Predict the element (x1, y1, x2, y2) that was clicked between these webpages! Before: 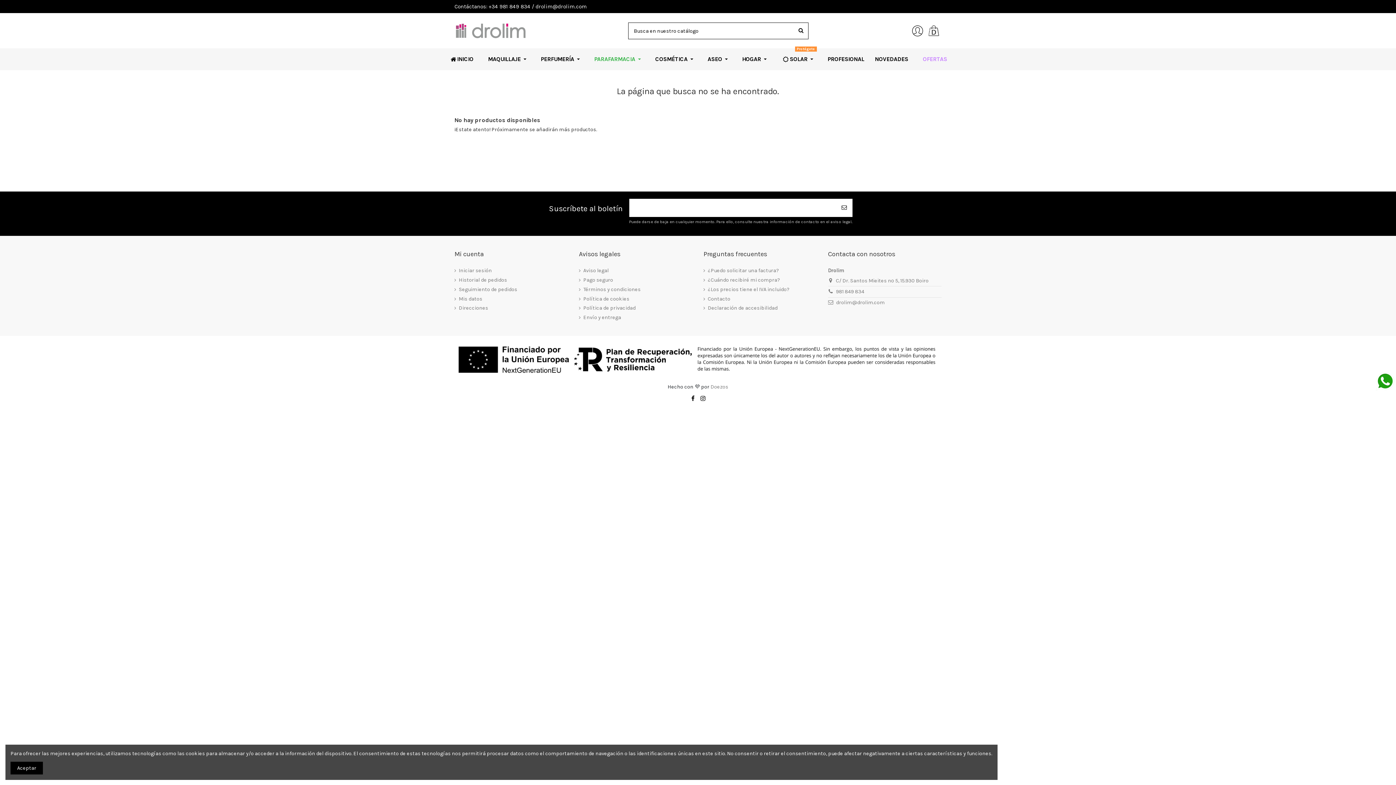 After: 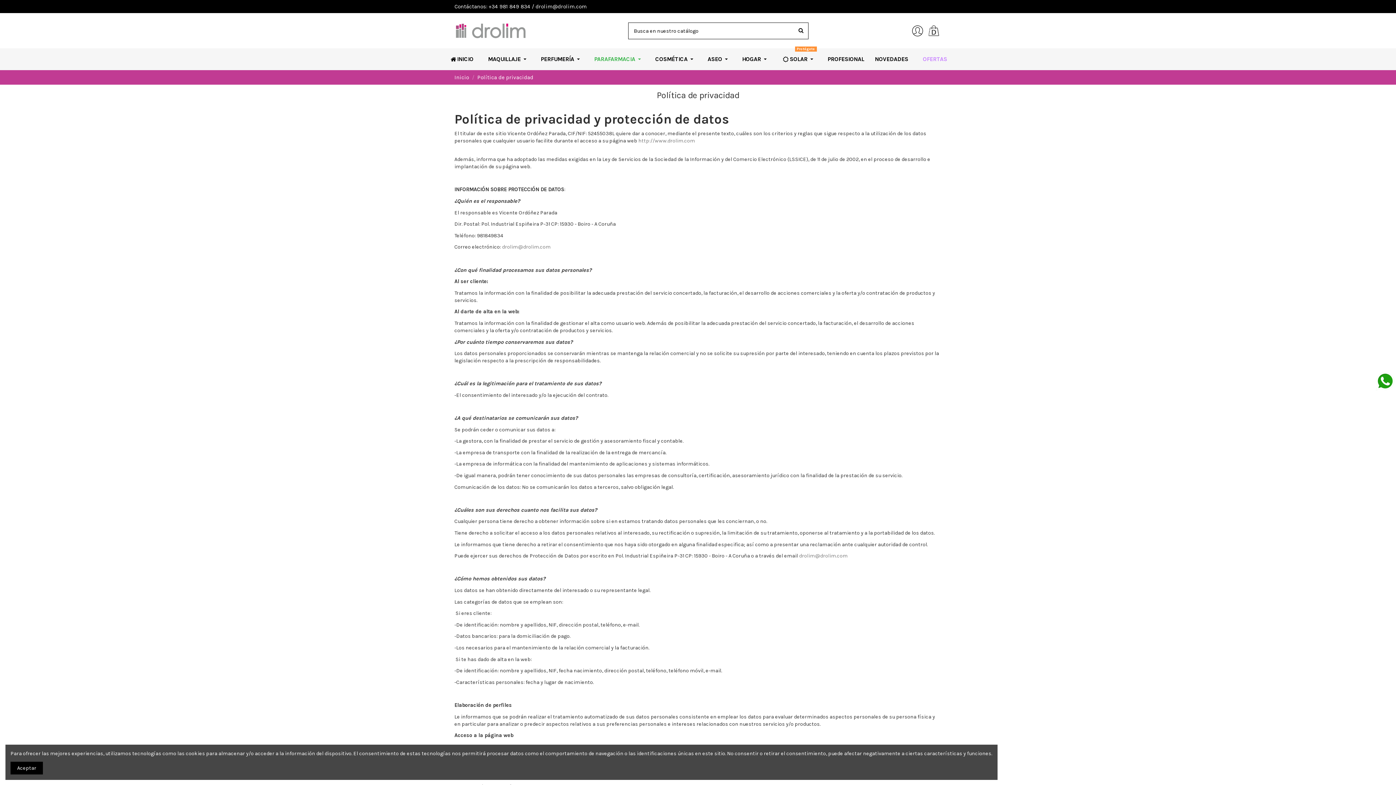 Action: bbox: (579, 304, 635, 312) label: Política de privacidad